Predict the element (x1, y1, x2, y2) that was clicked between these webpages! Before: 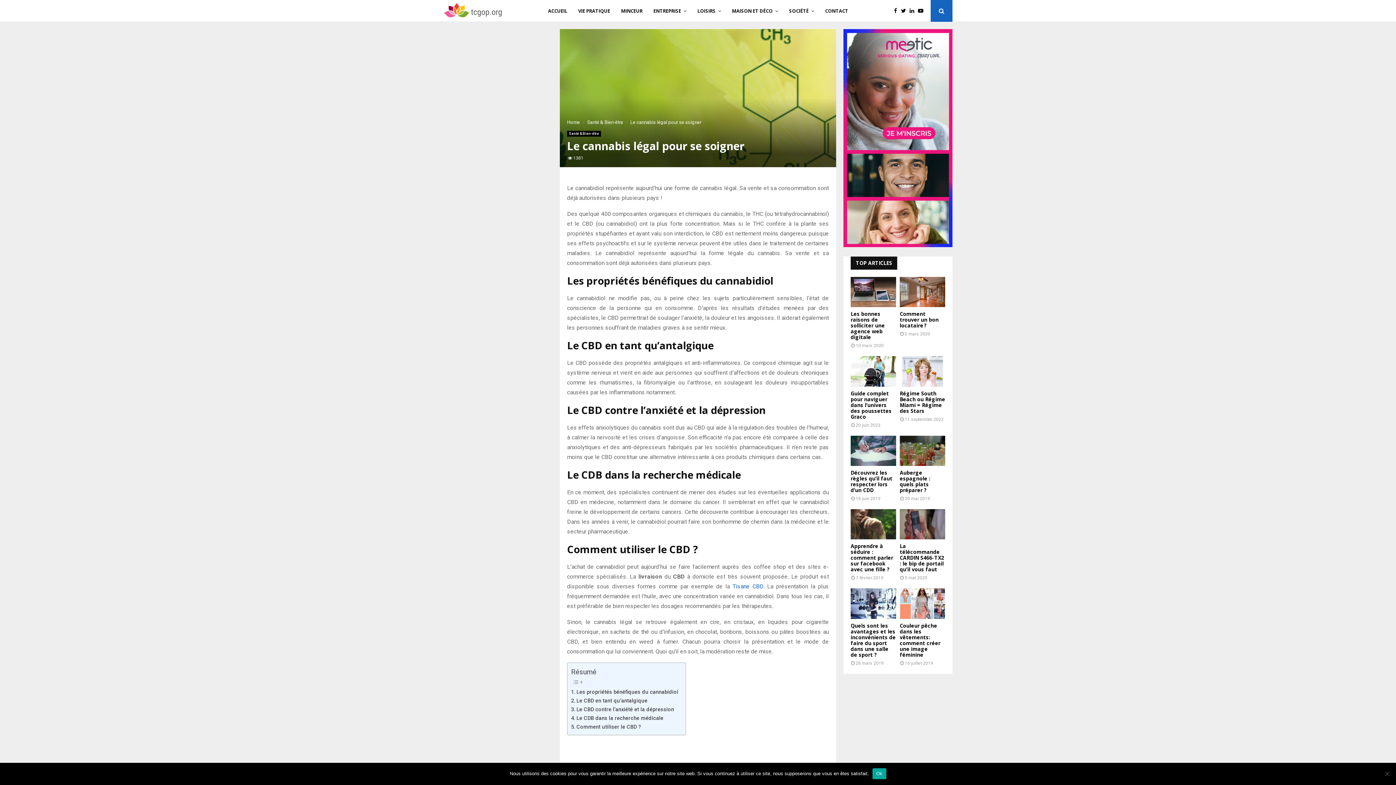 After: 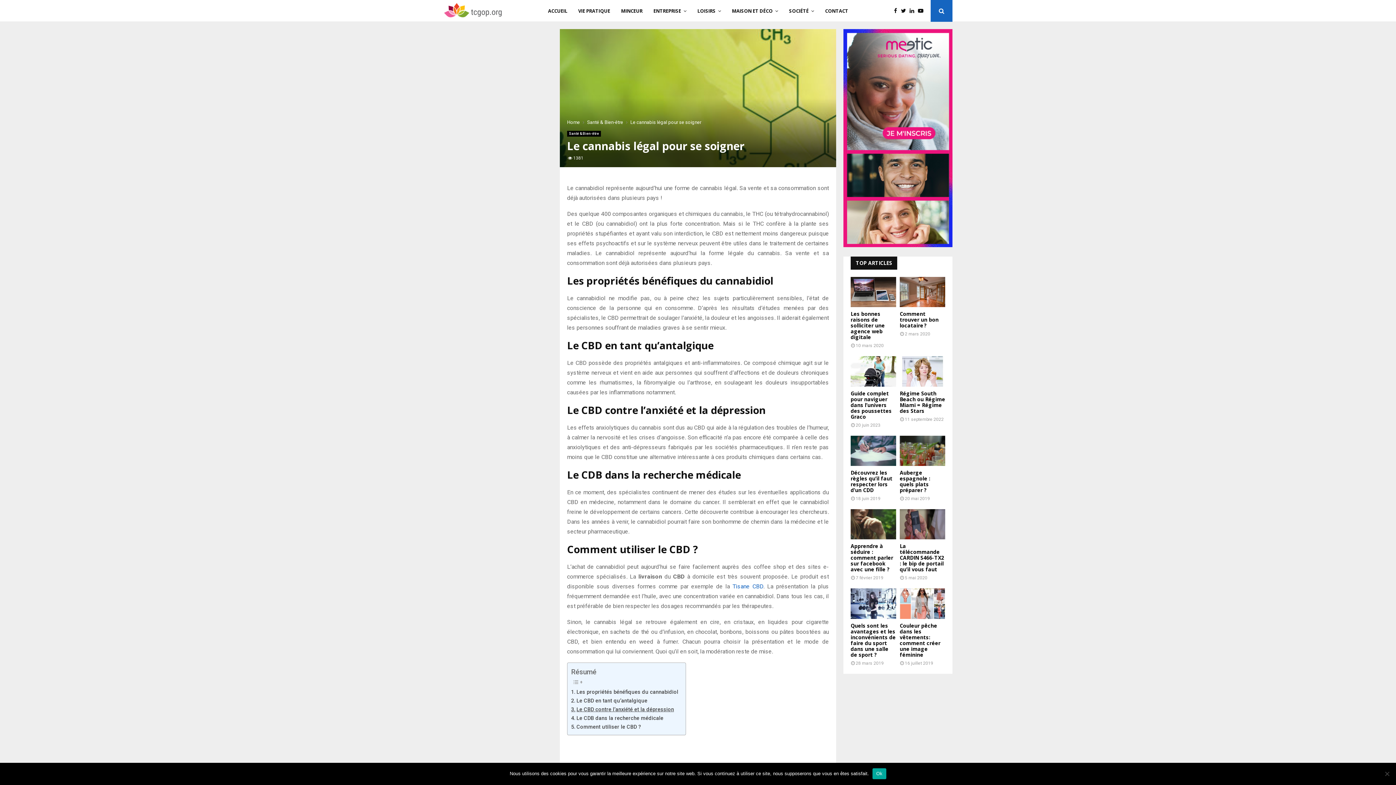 Action: bbox: (571, 705, 674, 714) label: Le CBD contre l’anxiété et la dépression